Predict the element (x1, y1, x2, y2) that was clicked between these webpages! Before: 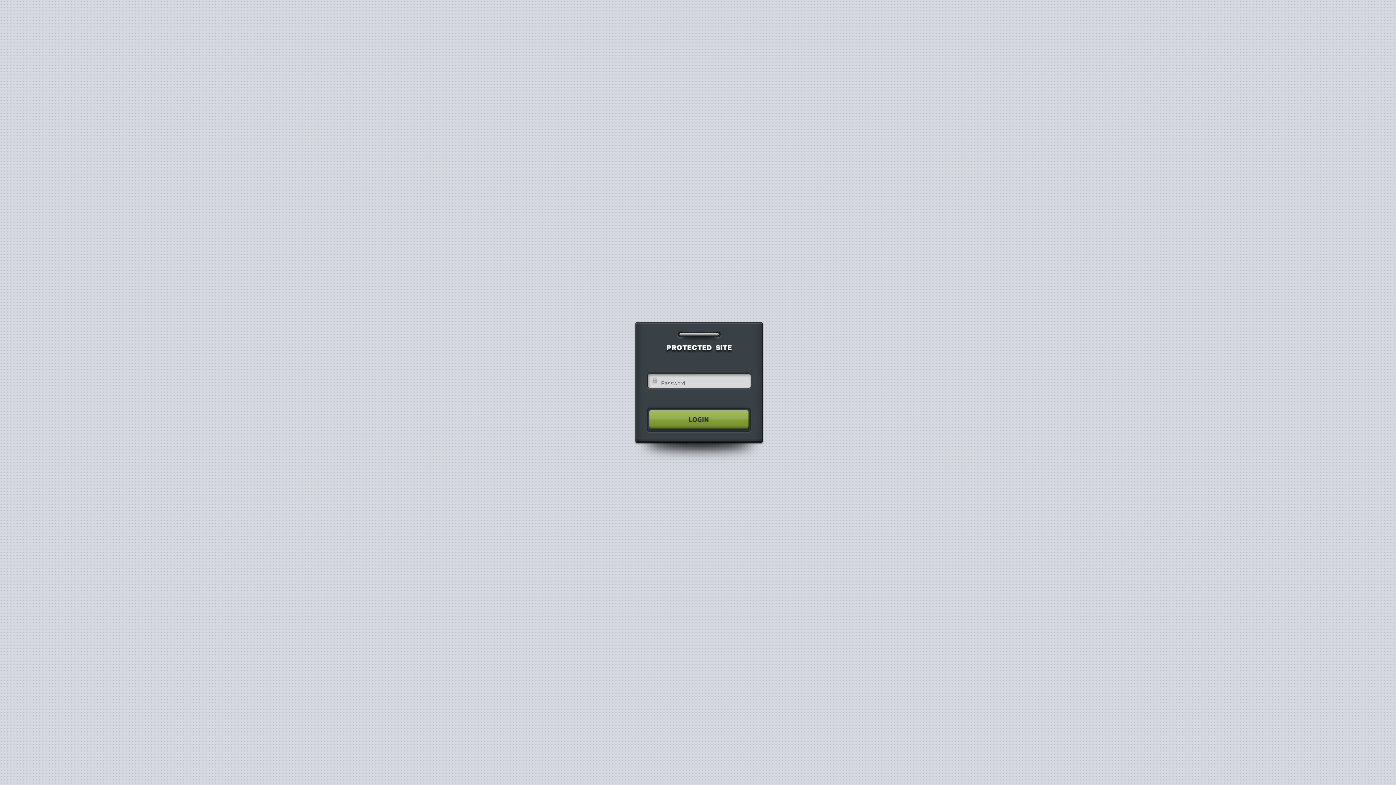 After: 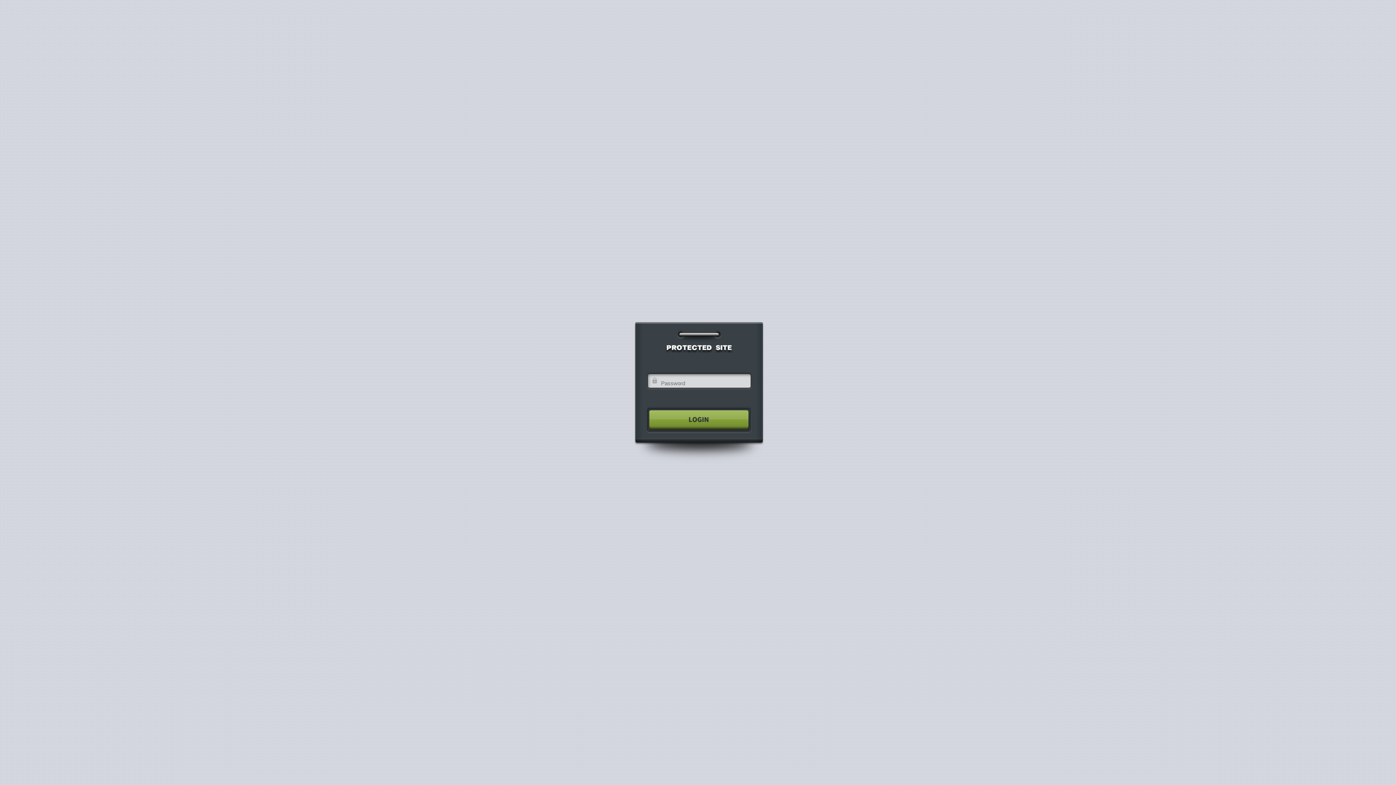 Action: bbox: (640, 404, 755, 435)